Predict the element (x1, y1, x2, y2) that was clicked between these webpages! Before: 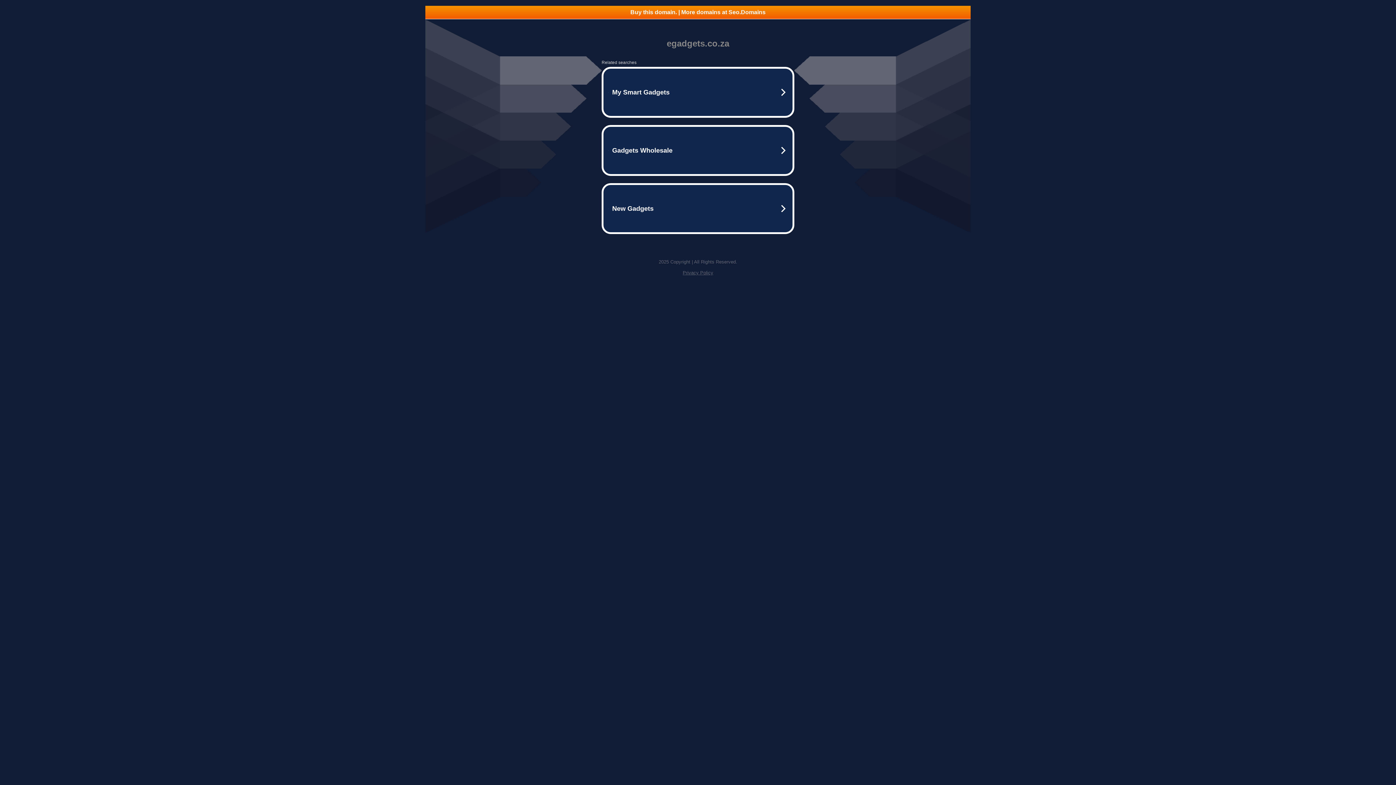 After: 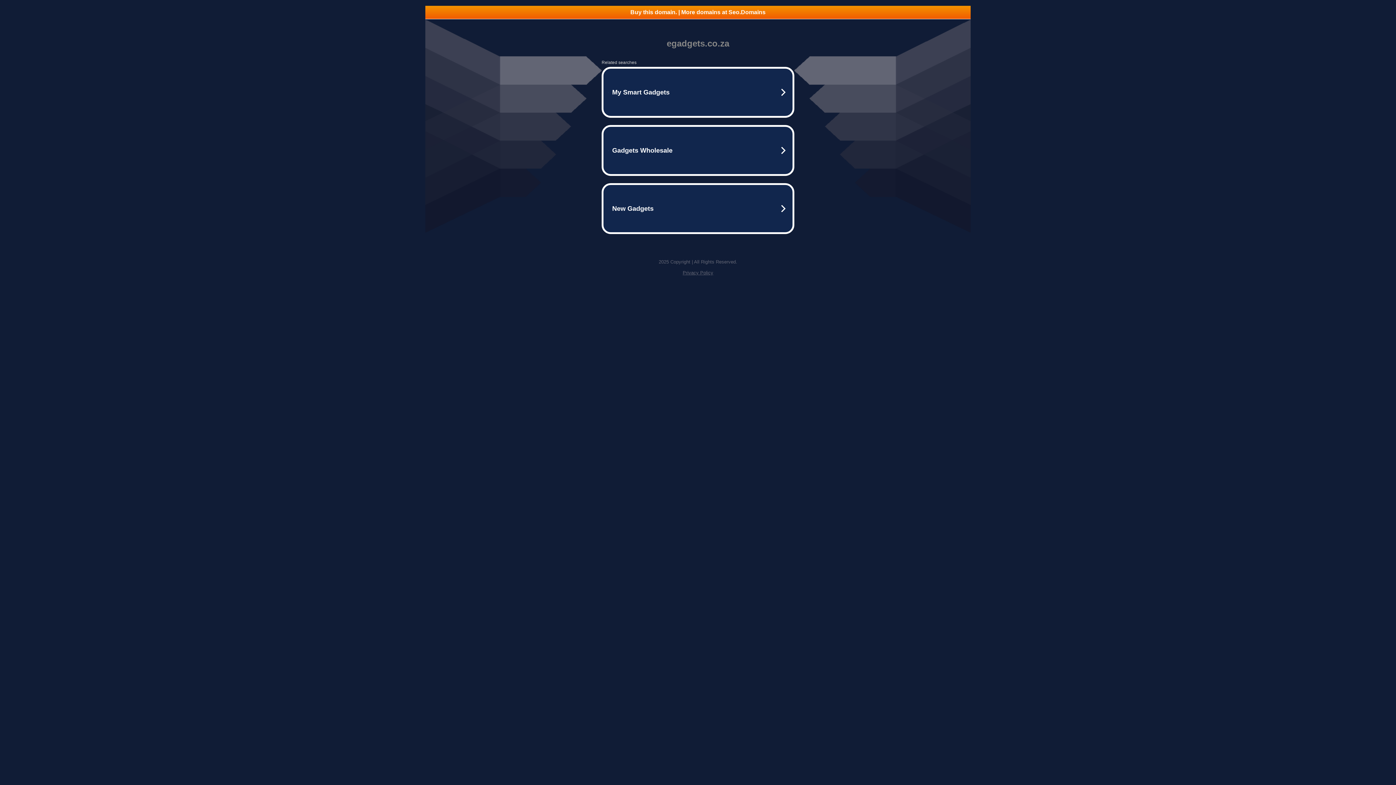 Action: label: Buy this domain. | More domains at Seo.Domains bbox: (425, 5, 970, 18)